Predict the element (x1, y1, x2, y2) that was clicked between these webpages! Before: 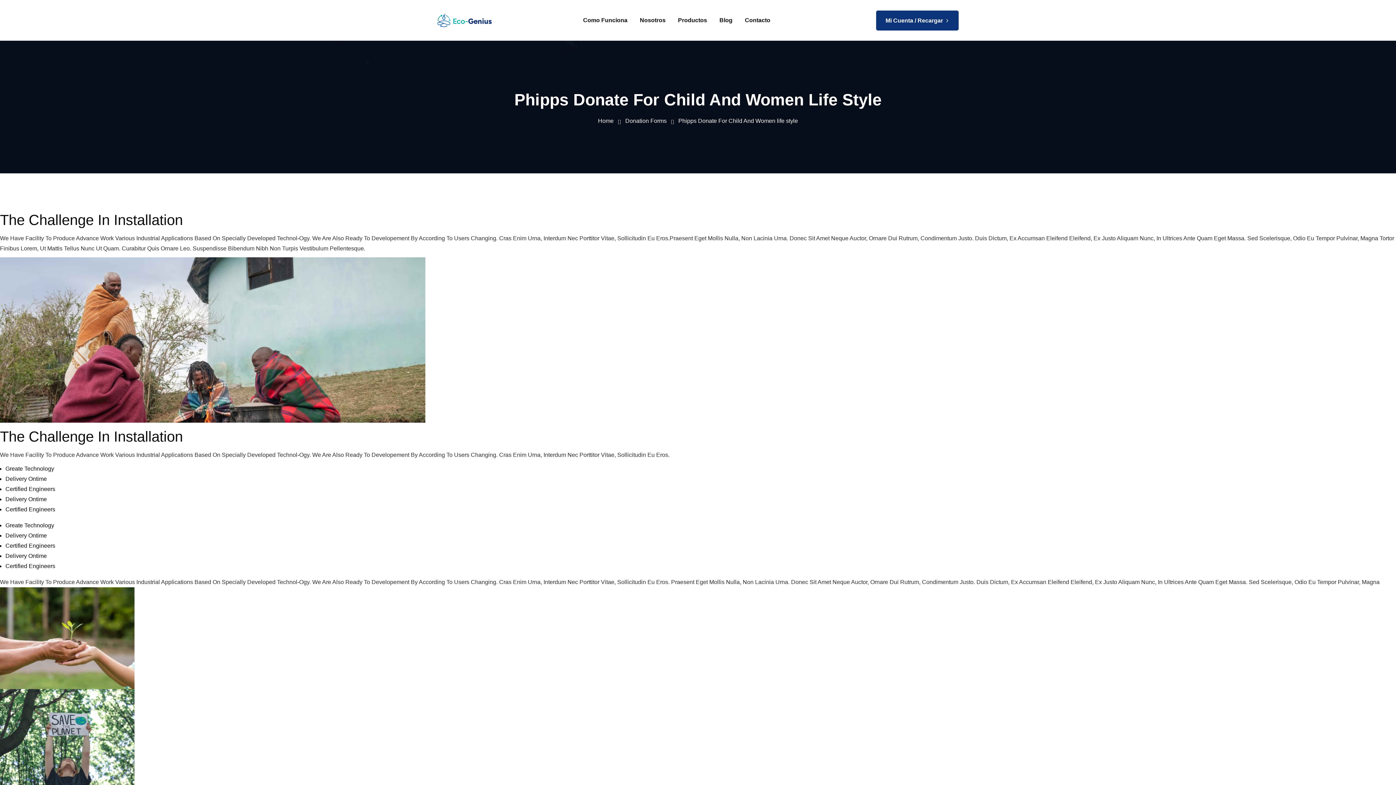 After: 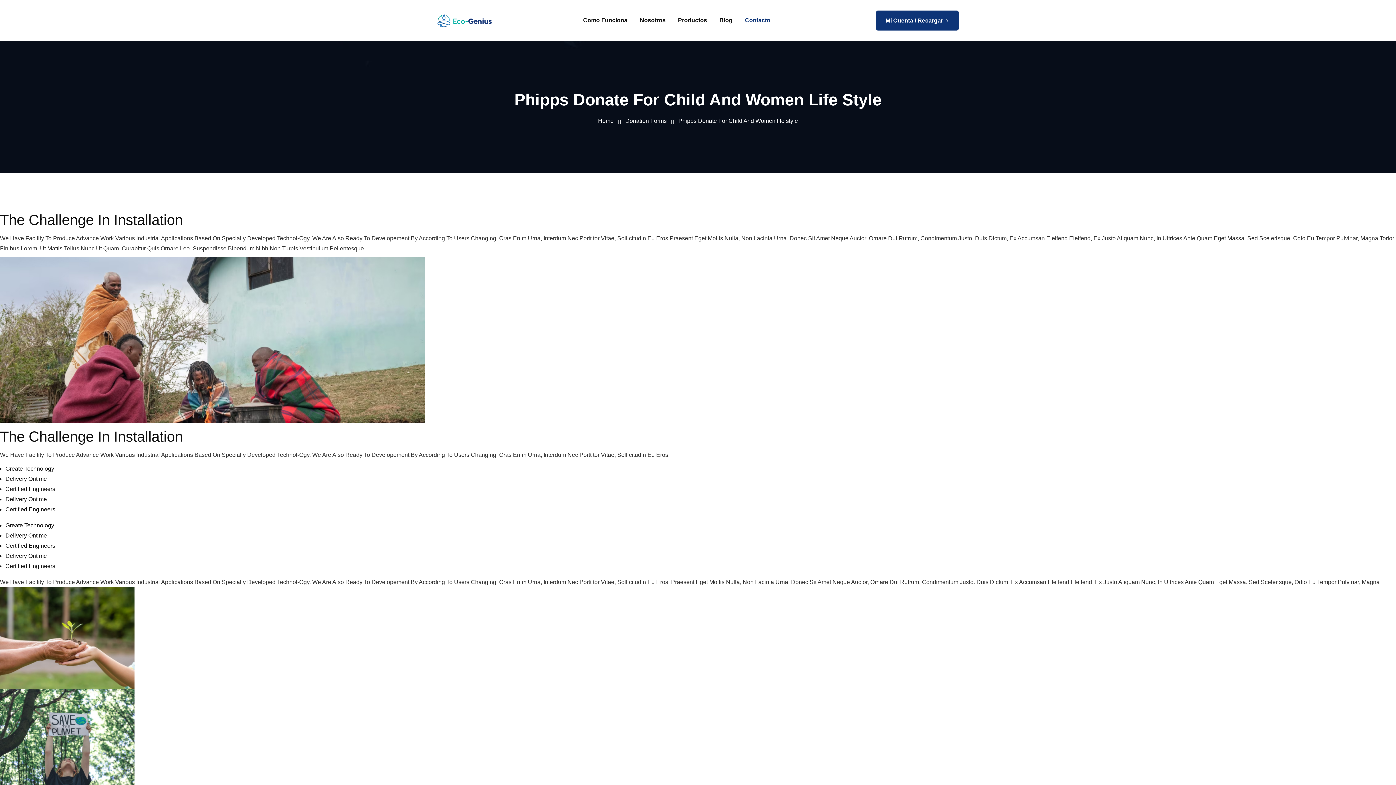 Action: bbox: (745, 5, 770, 34) label: Contacto